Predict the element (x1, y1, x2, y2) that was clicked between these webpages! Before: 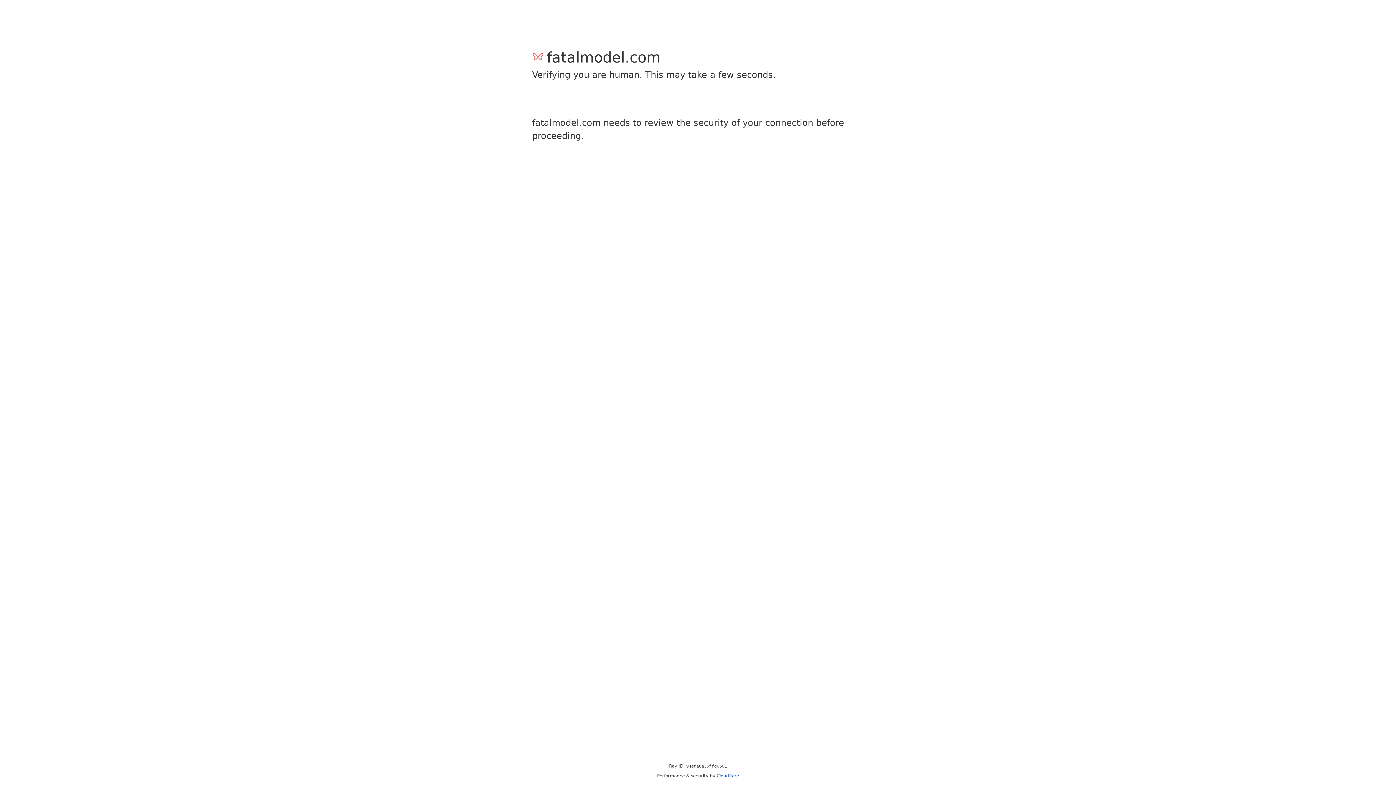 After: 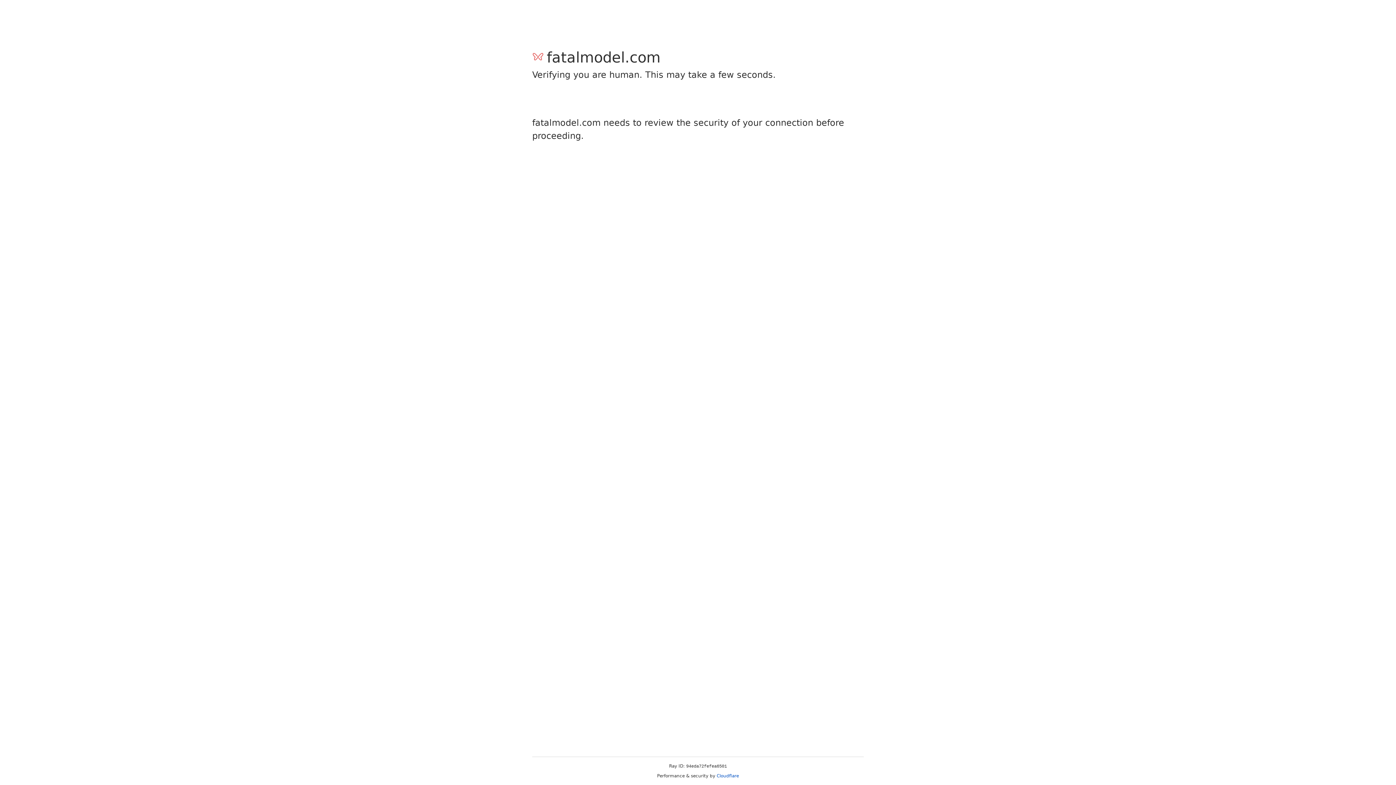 Action: bbox: (716, 773, 739, 778) label: Cloudflare